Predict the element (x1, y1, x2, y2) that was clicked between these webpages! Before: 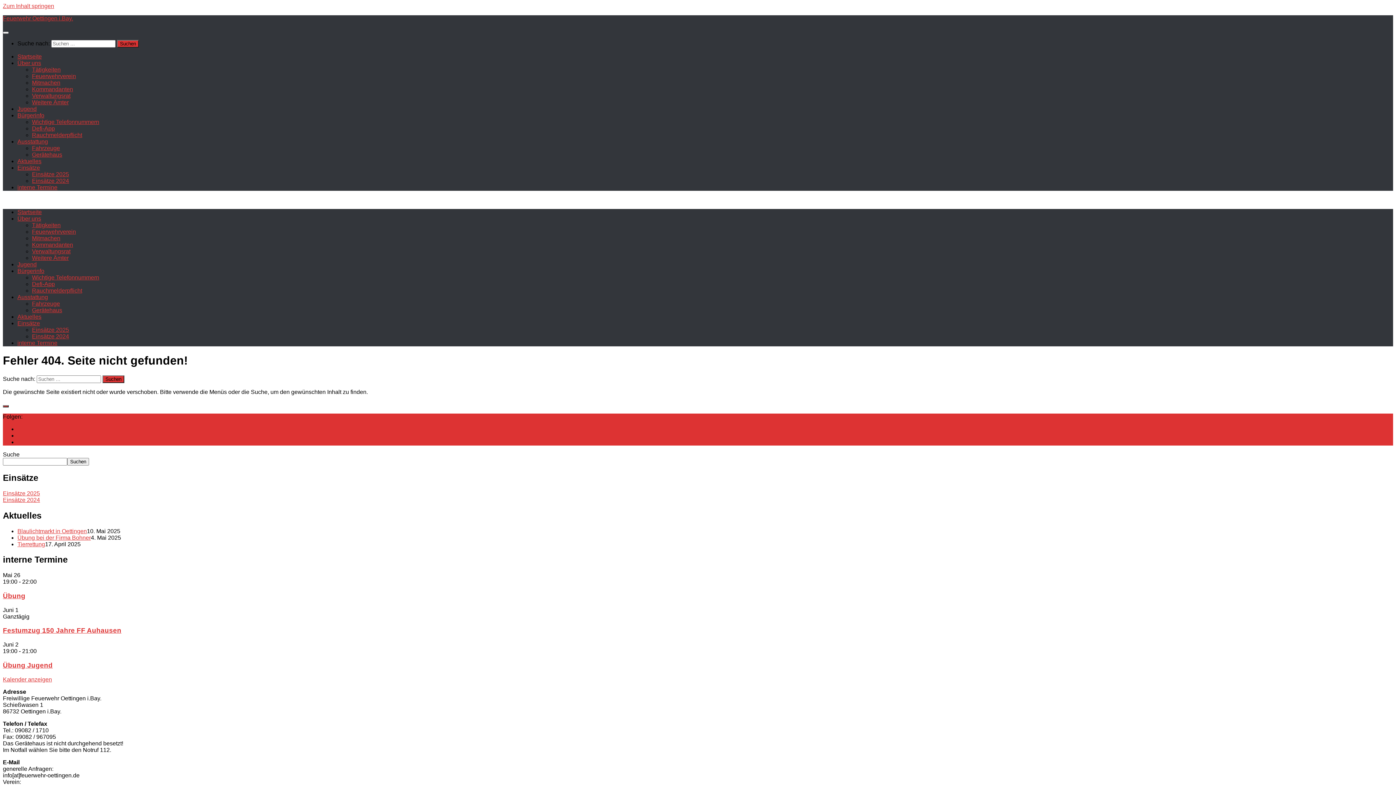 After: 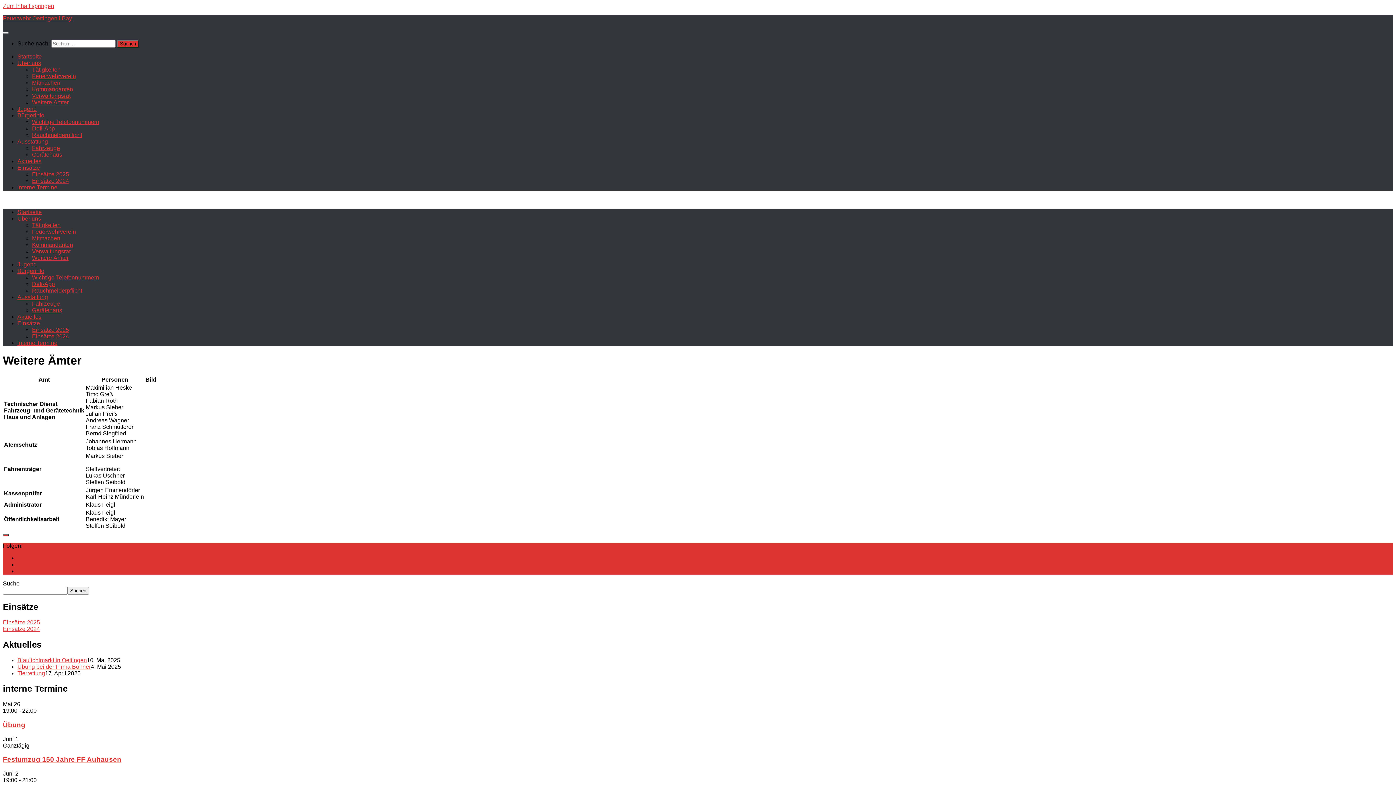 Action: bbox: (32, 254, 68, 261) label: Weitere Ämter